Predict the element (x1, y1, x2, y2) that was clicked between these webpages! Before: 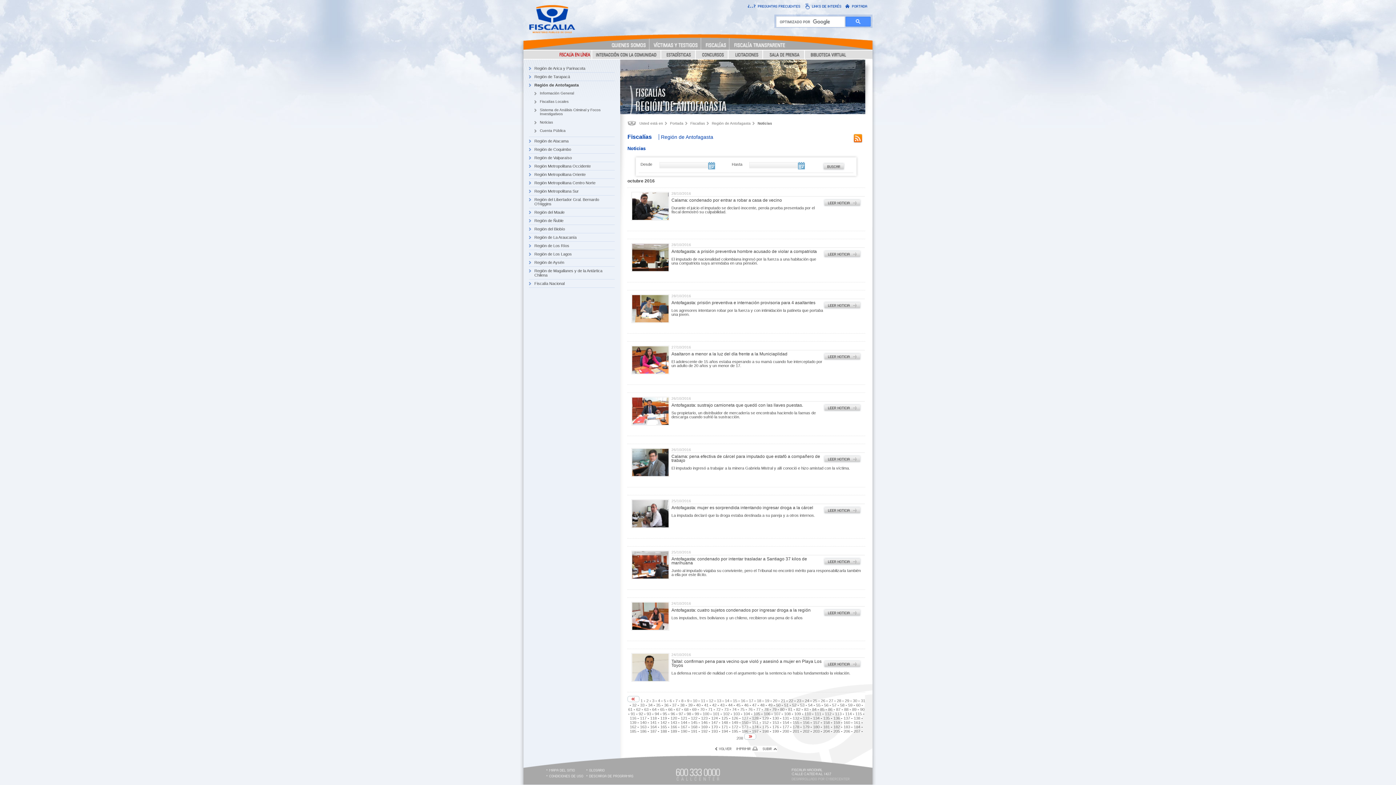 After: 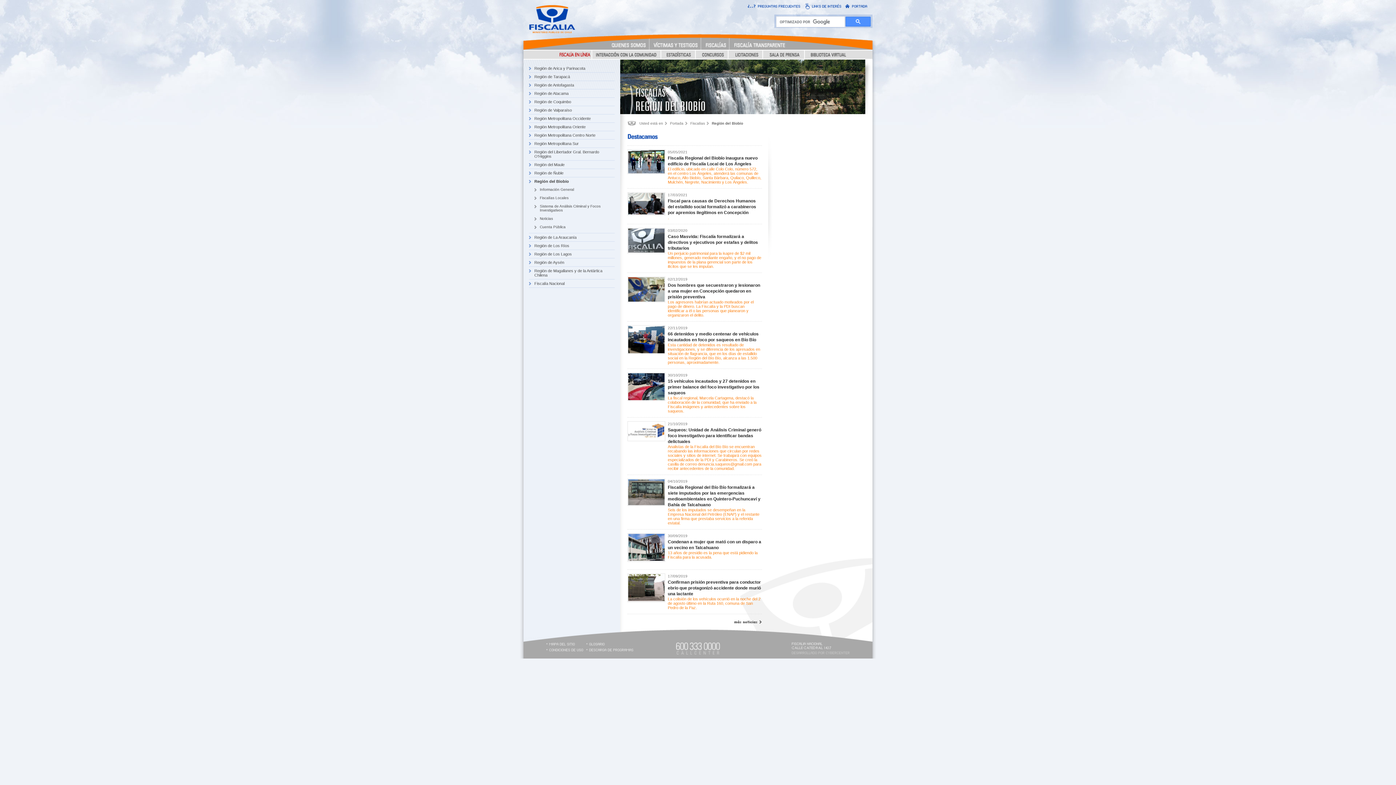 Action: label: Región del Biobío bbox: (529, 225, 614, 233)